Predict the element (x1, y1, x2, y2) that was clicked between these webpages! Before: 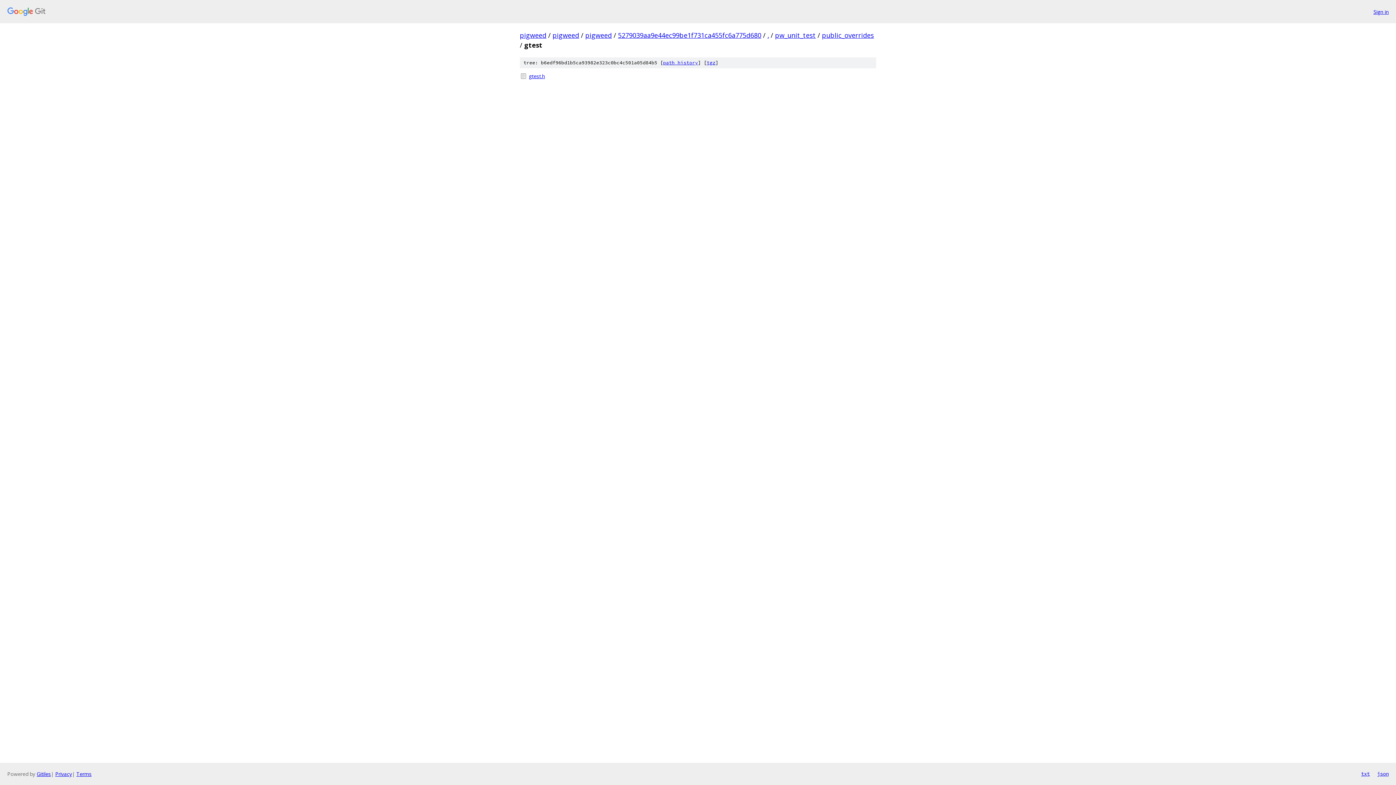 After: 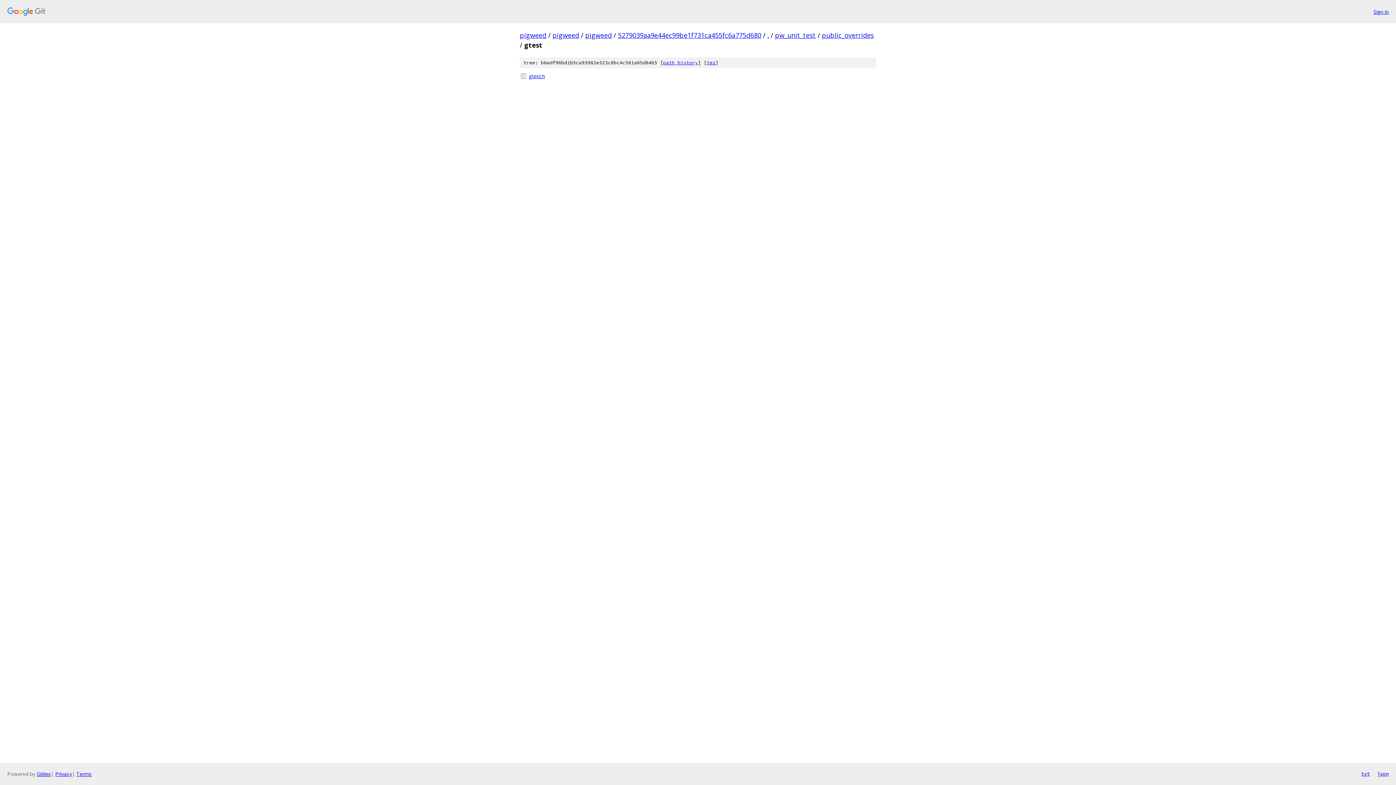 Action: label: json bbox: (1377, 770, 1389, 778)